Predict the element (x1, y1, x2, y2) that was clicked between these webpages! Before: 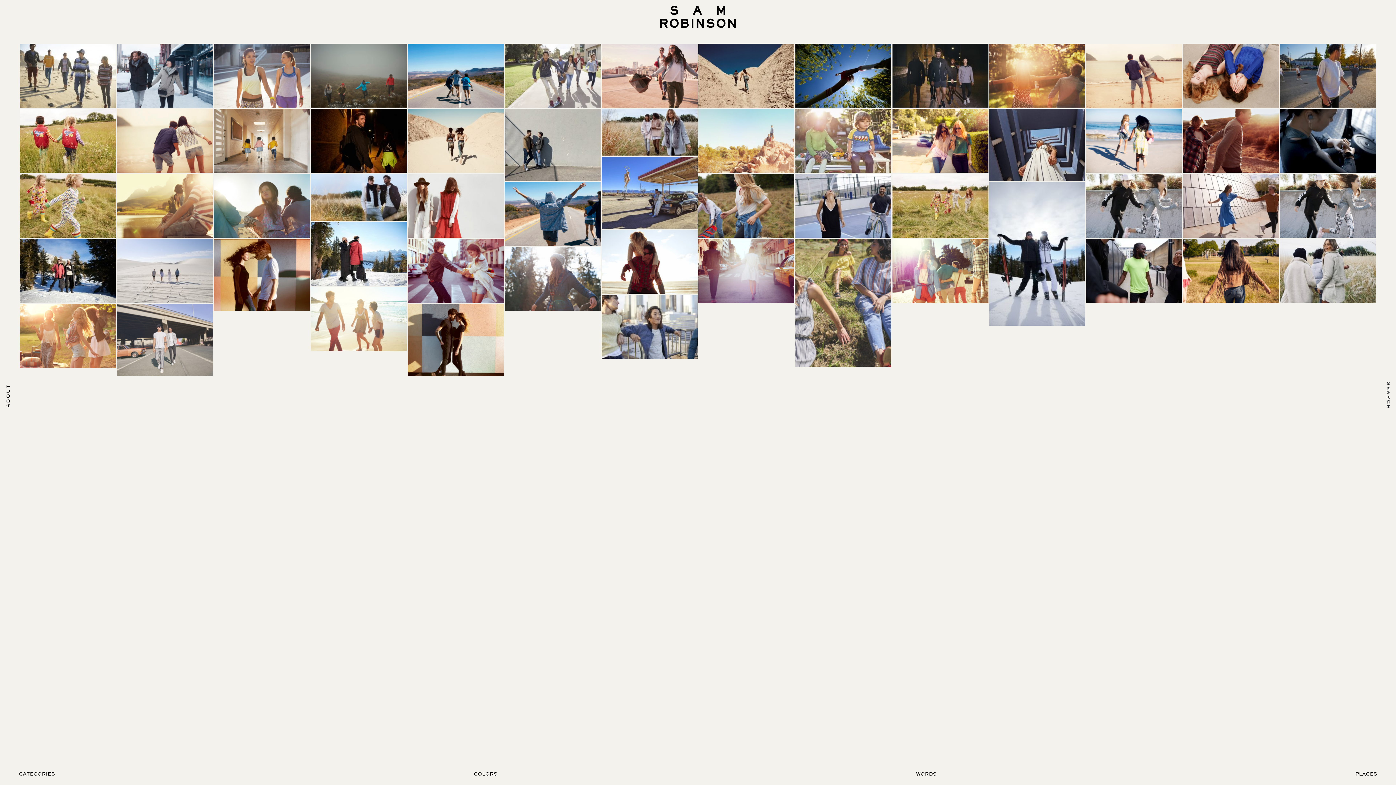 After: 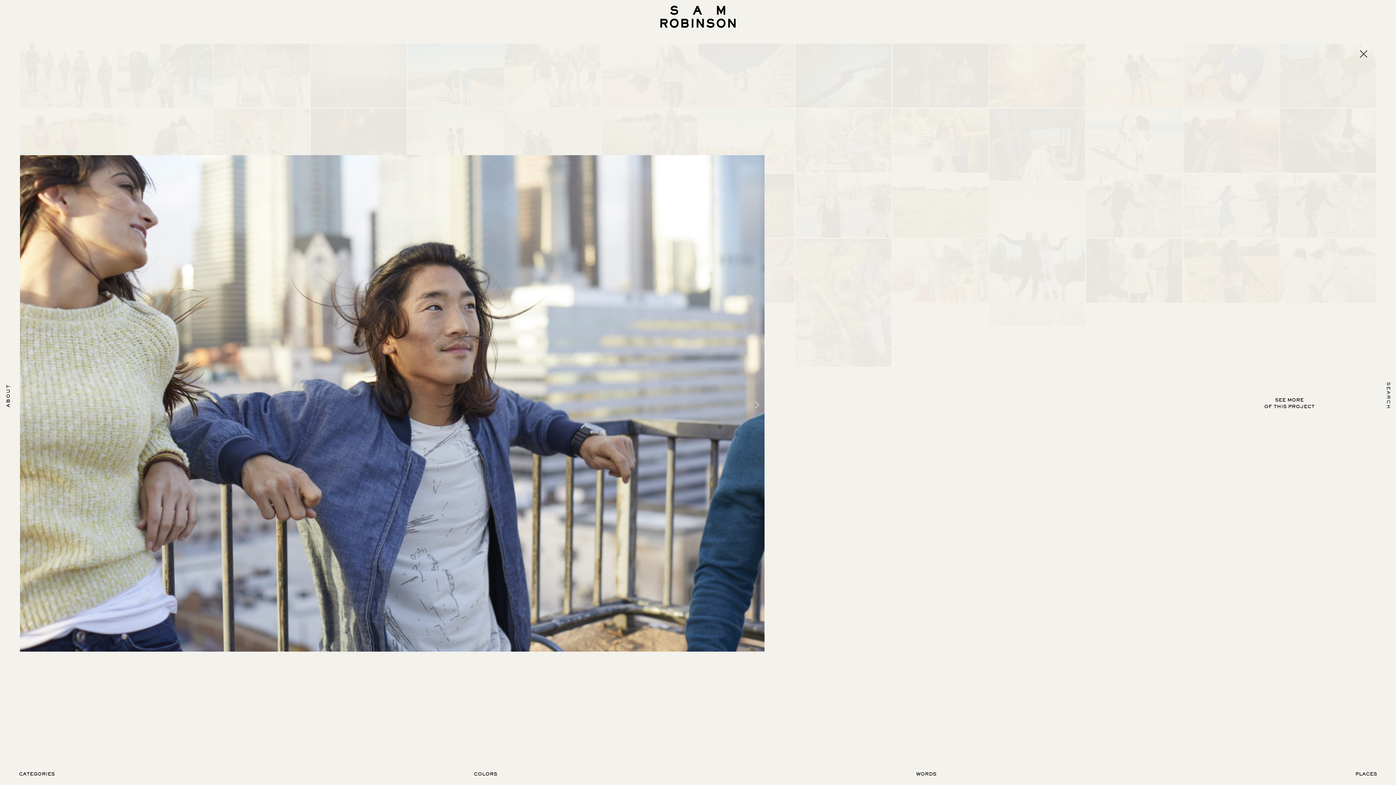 Action: bbox: (601, 294, 697, 358)